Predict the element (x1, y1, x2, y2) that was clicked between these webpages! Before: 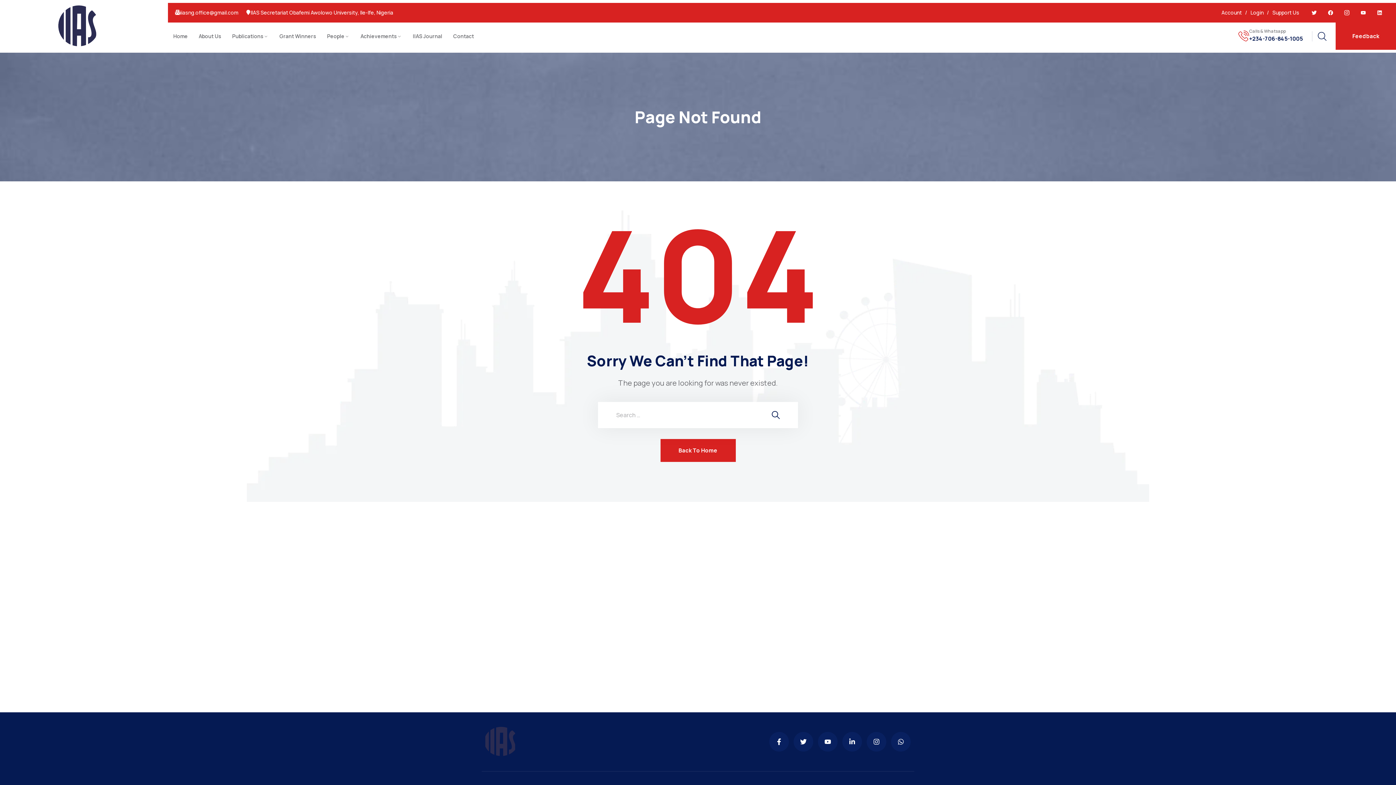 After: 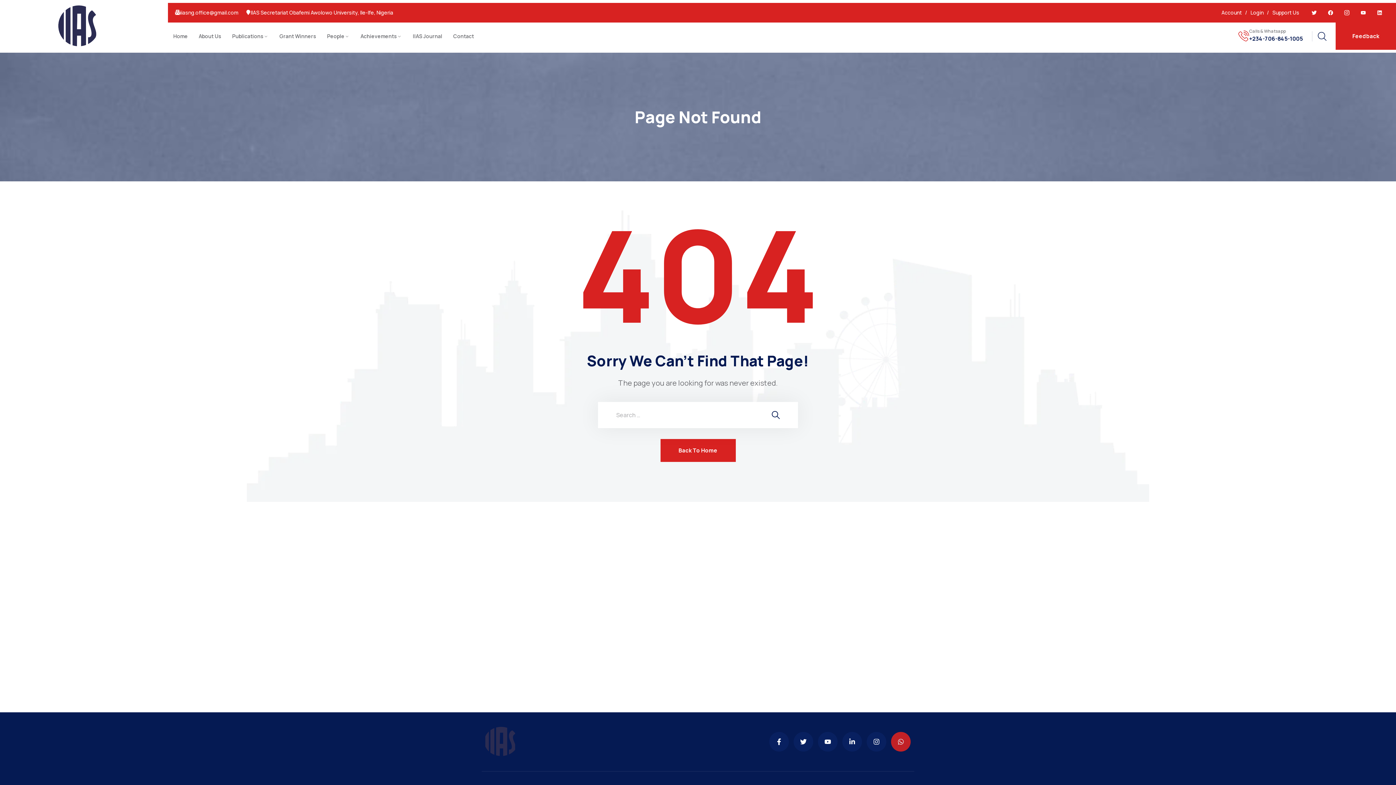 Action: bbox: (891, 732, 910, 752) label: Whatsapp